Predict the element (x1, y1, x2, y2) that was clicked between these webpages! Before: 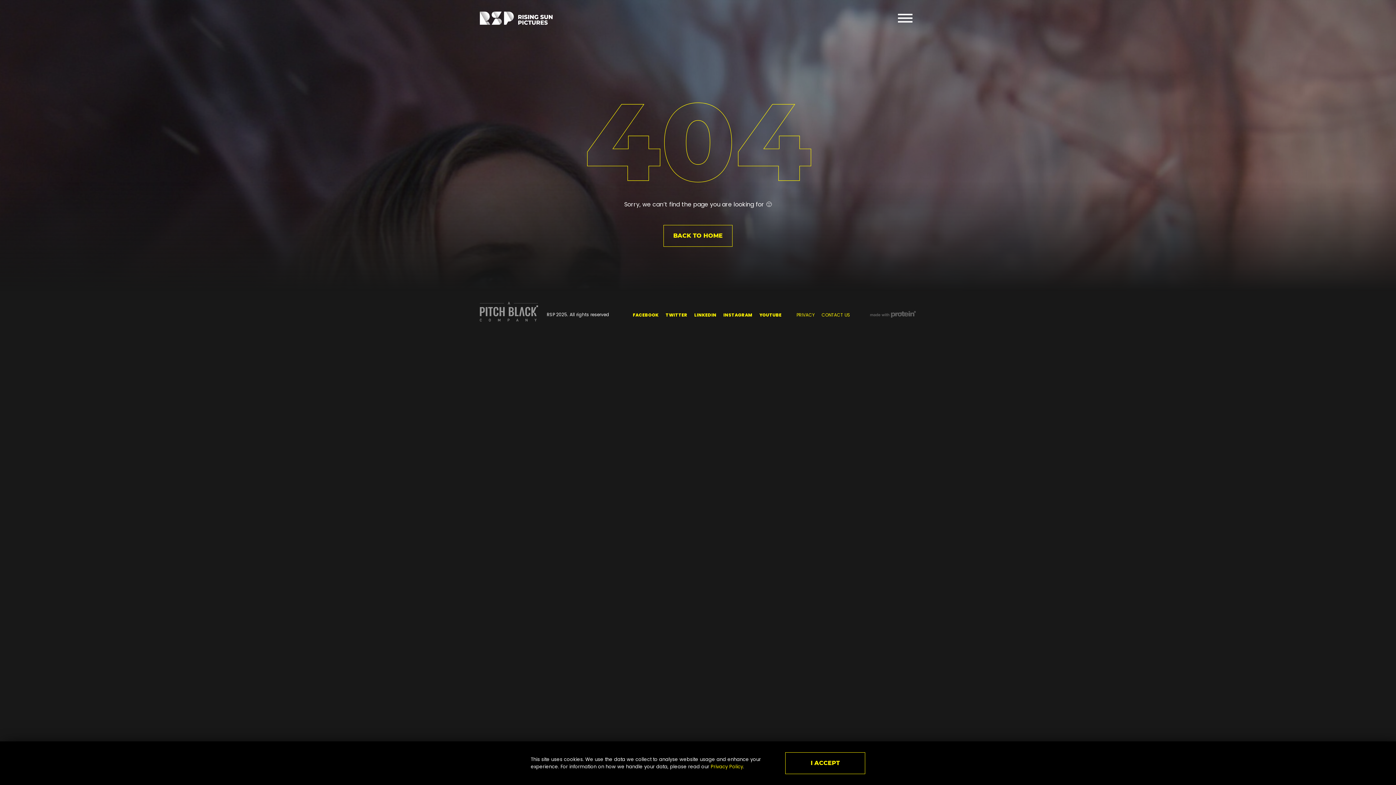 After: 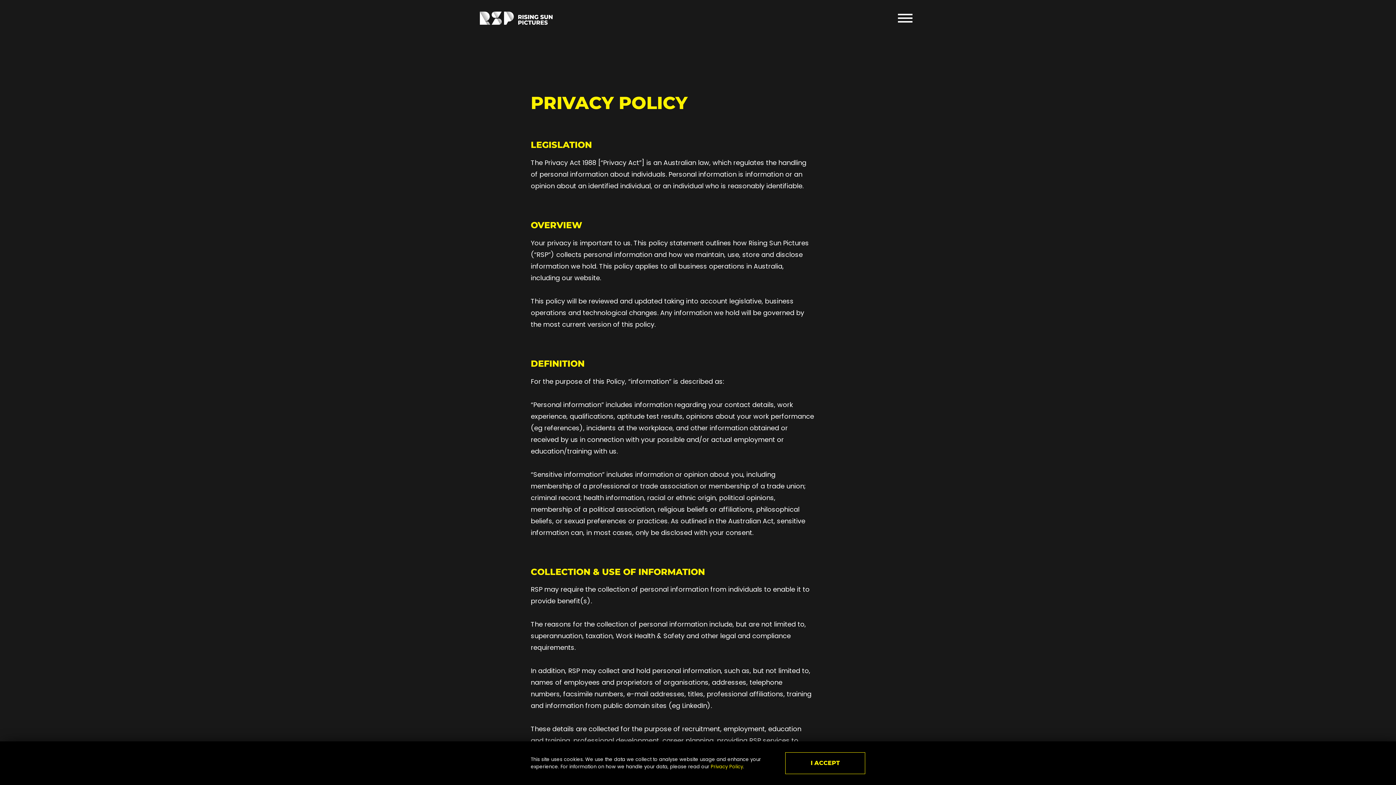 Action: label: PRIVACY bbox: (796, 311, 814, 318)